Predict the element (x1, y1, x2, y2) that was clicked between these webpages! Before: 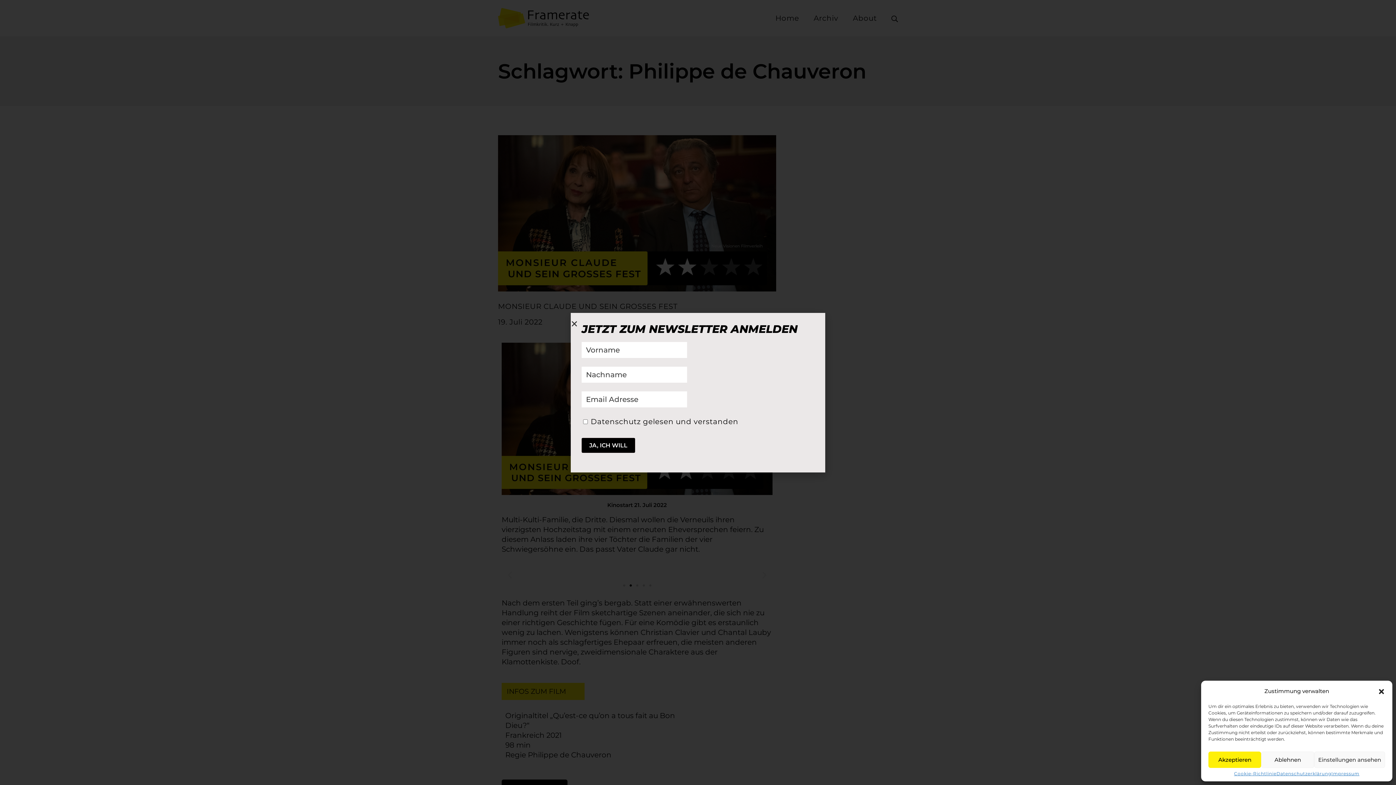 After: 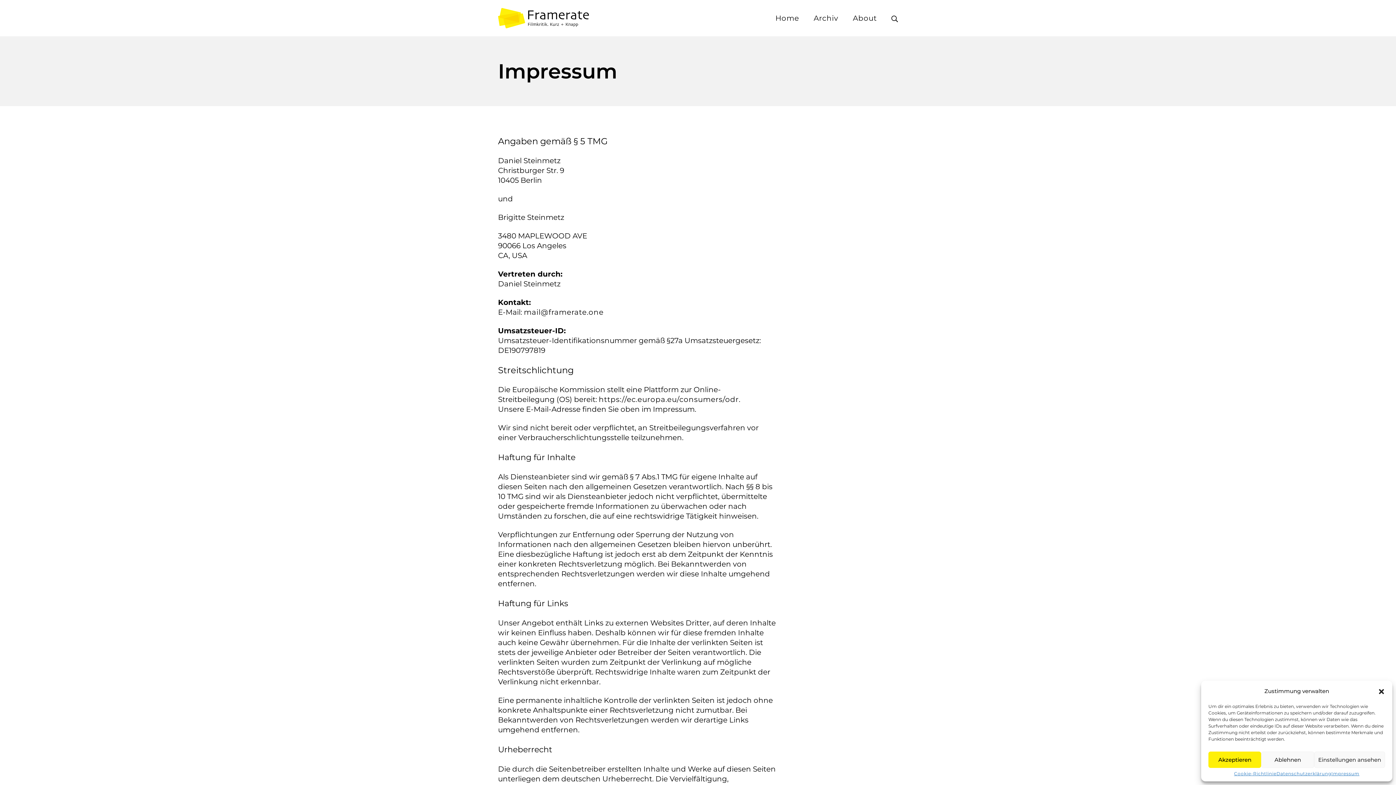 Action: bbox: (1331, 772, 1359, 776) label: Impressum